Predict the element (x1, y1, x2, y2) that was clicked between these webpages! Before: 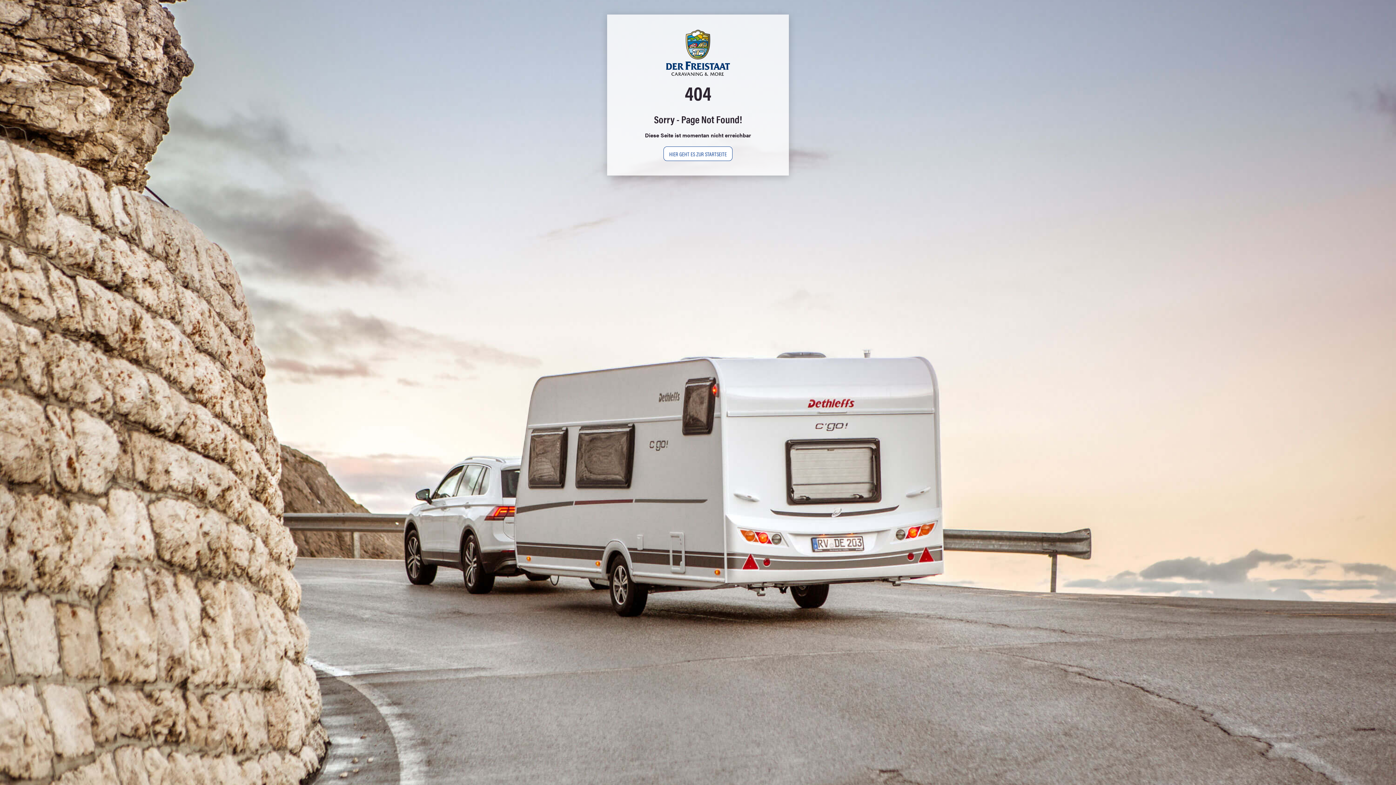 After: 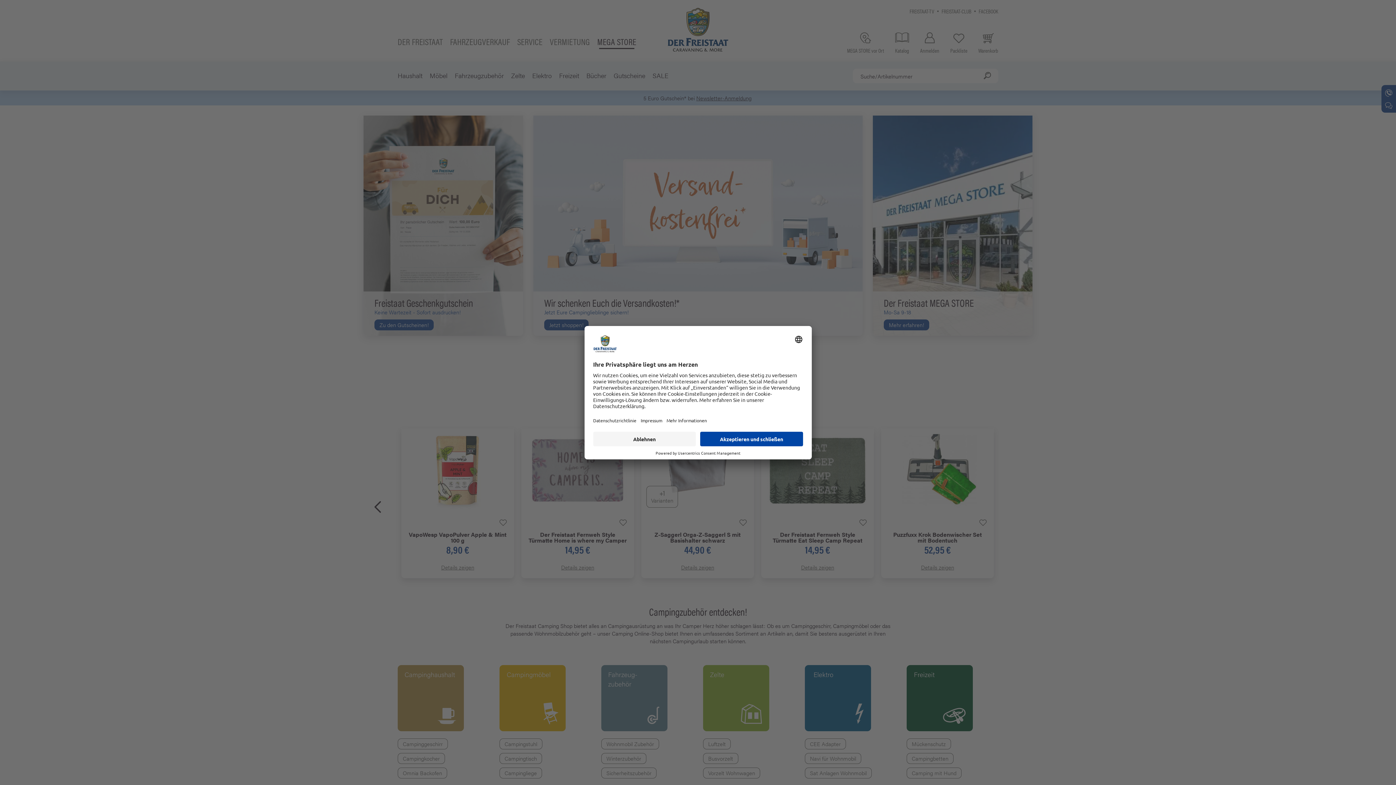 Action: bbox: (665, 70, 730, 78)